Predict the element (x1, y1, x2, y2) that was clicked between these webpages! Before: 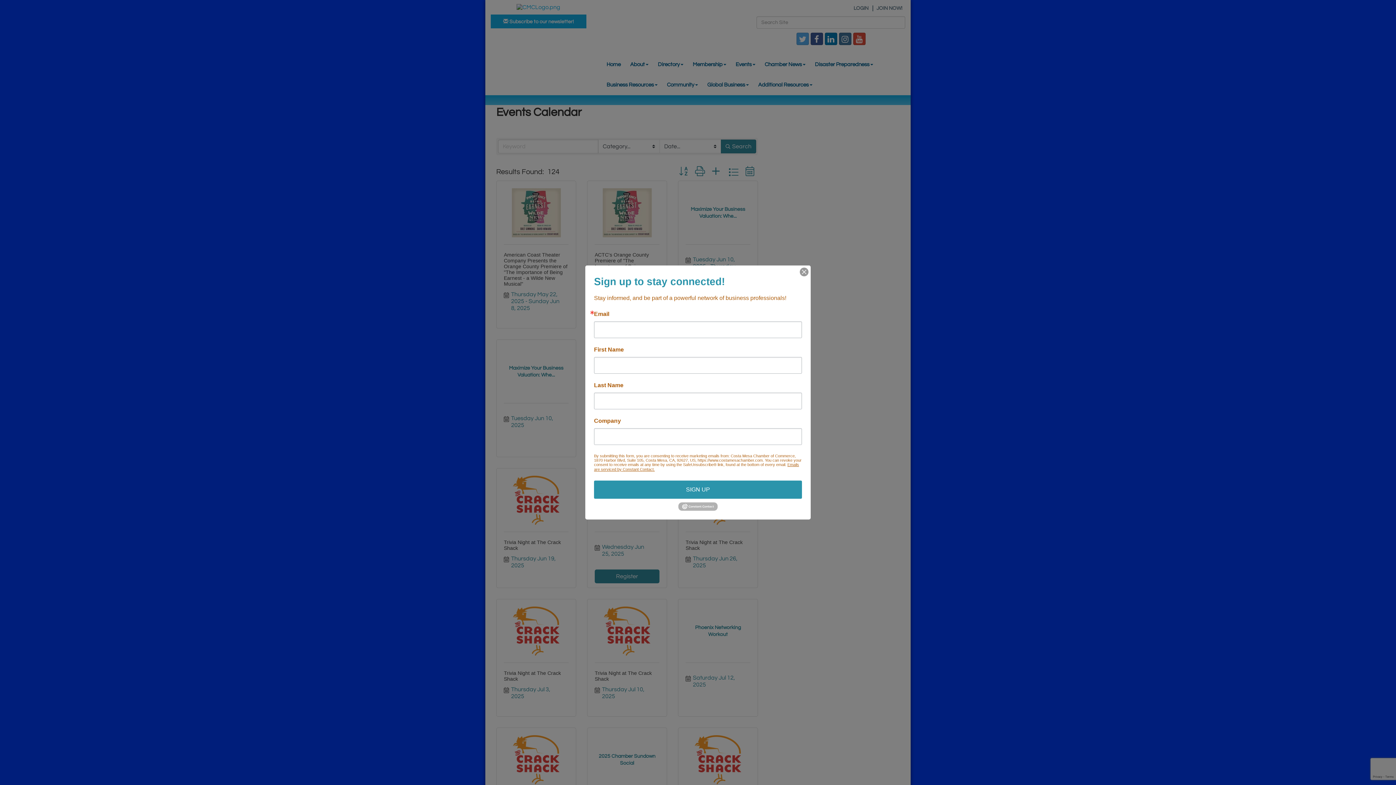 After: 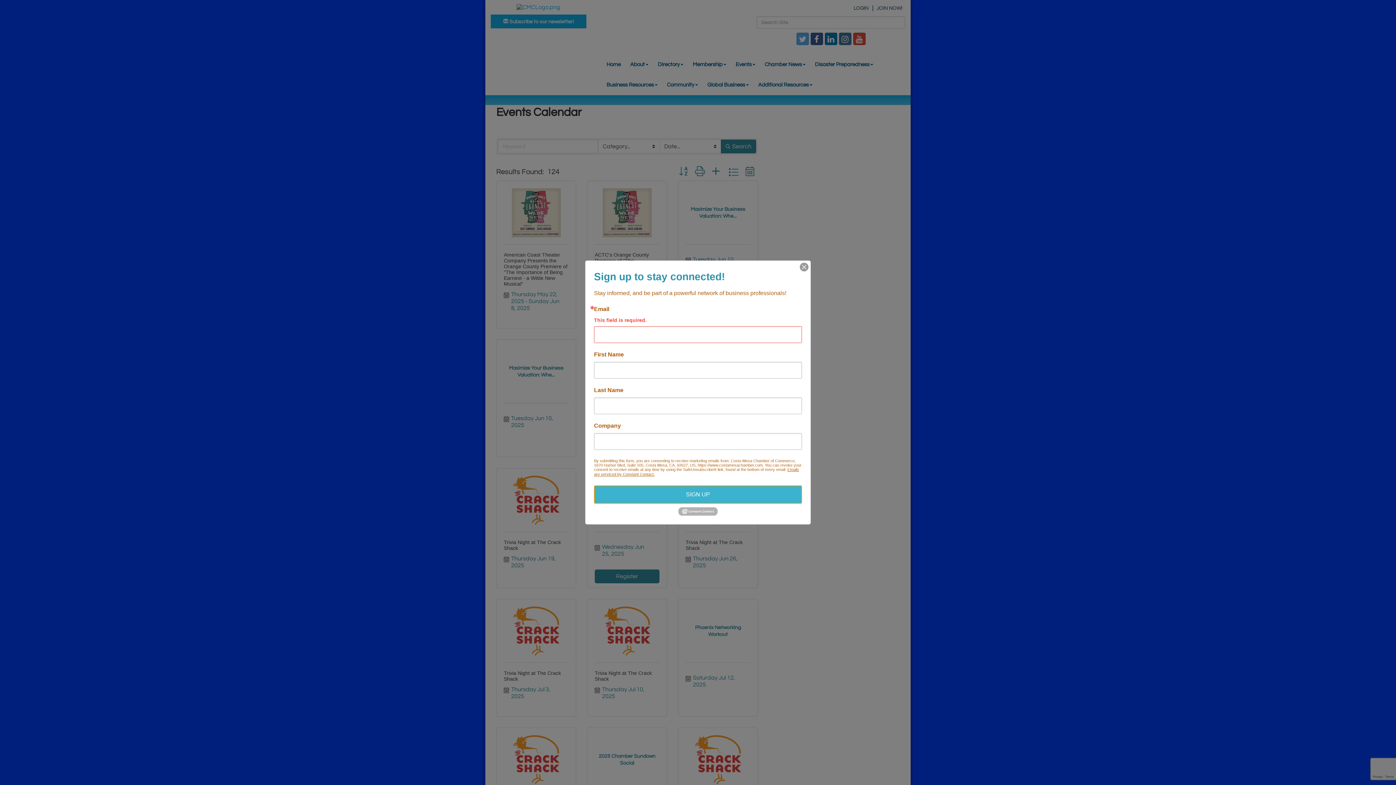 Action: label: SIGN UP bbox: (594, 480, 802, 499)